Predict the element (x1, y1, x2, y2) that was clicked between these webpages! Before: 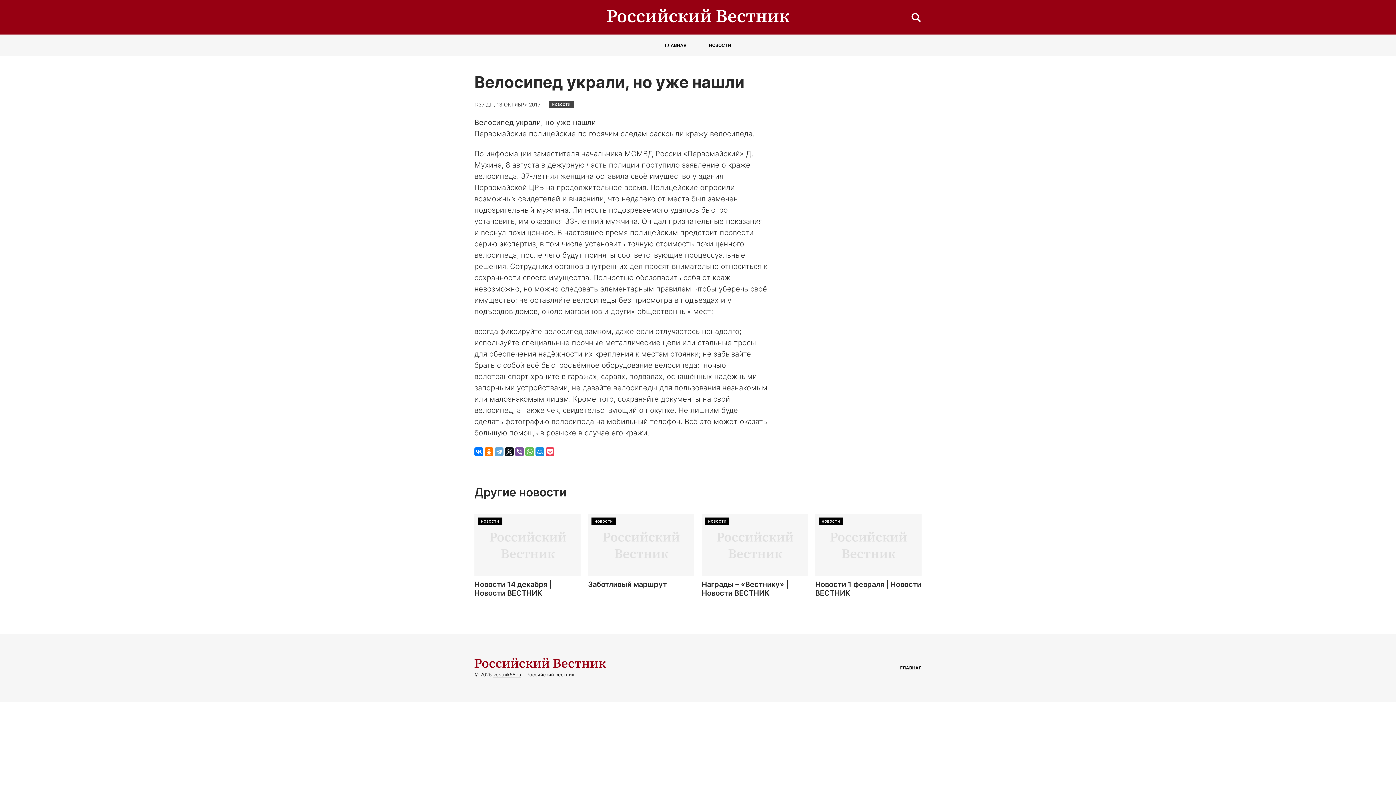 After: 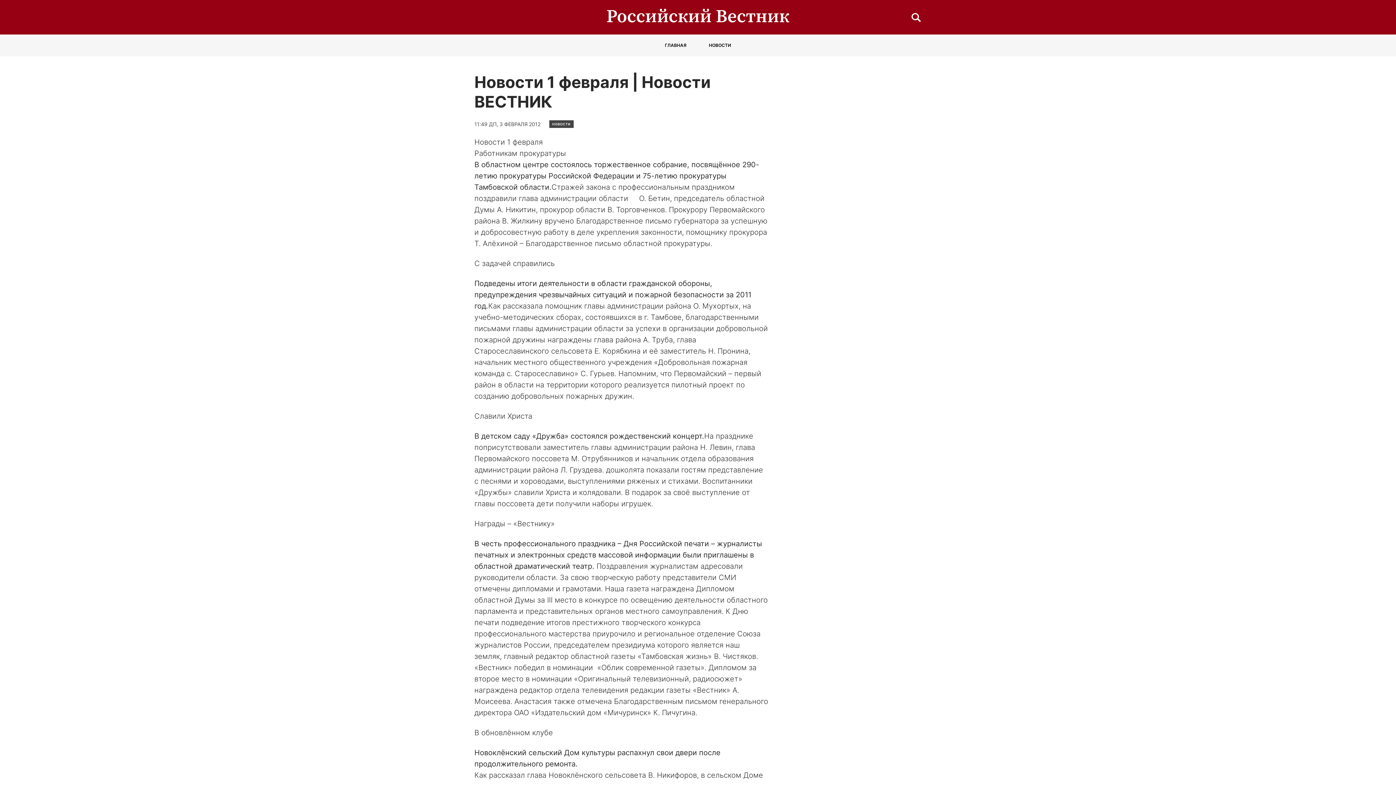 Action: label: Новости 1 февраля | Новости ВЕСТНИК bbox: (815, 580, 921, 597)